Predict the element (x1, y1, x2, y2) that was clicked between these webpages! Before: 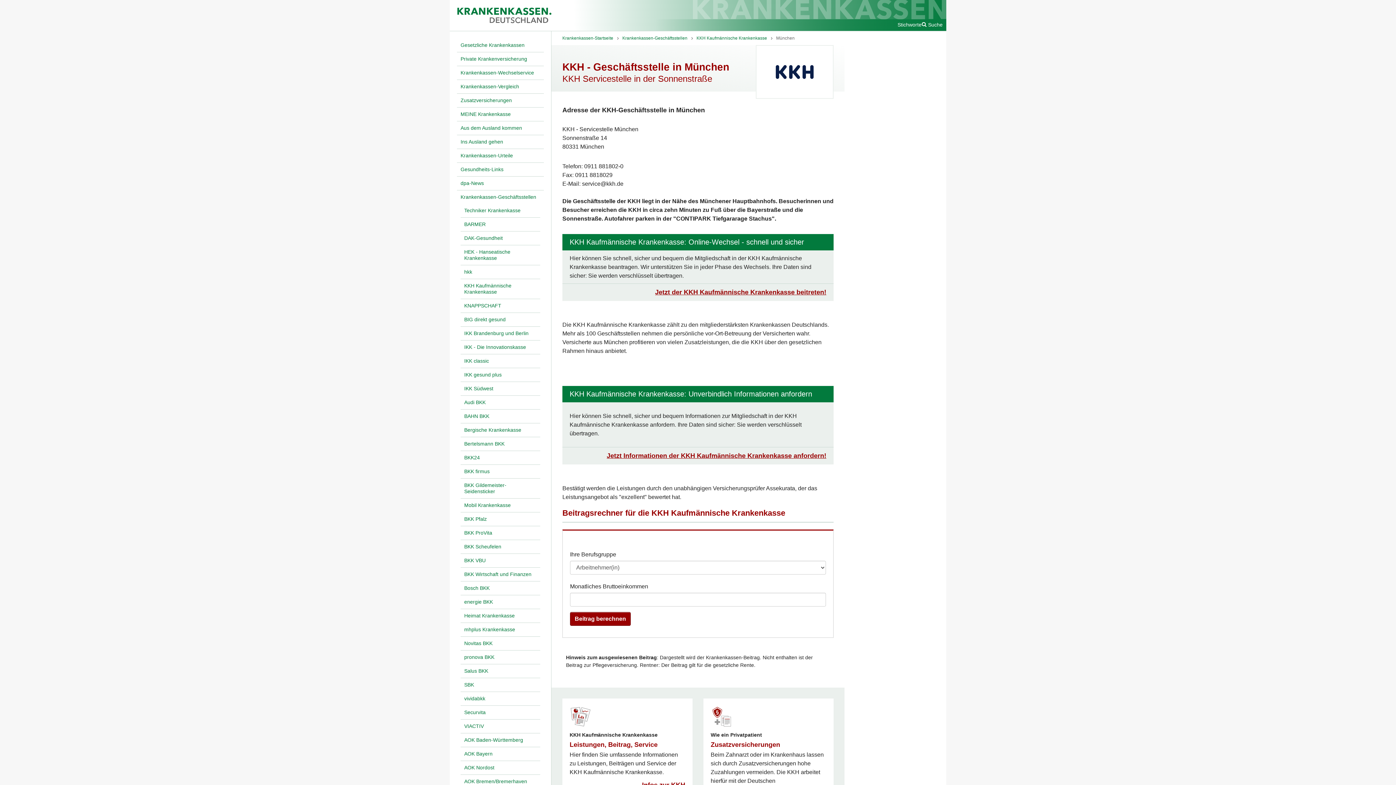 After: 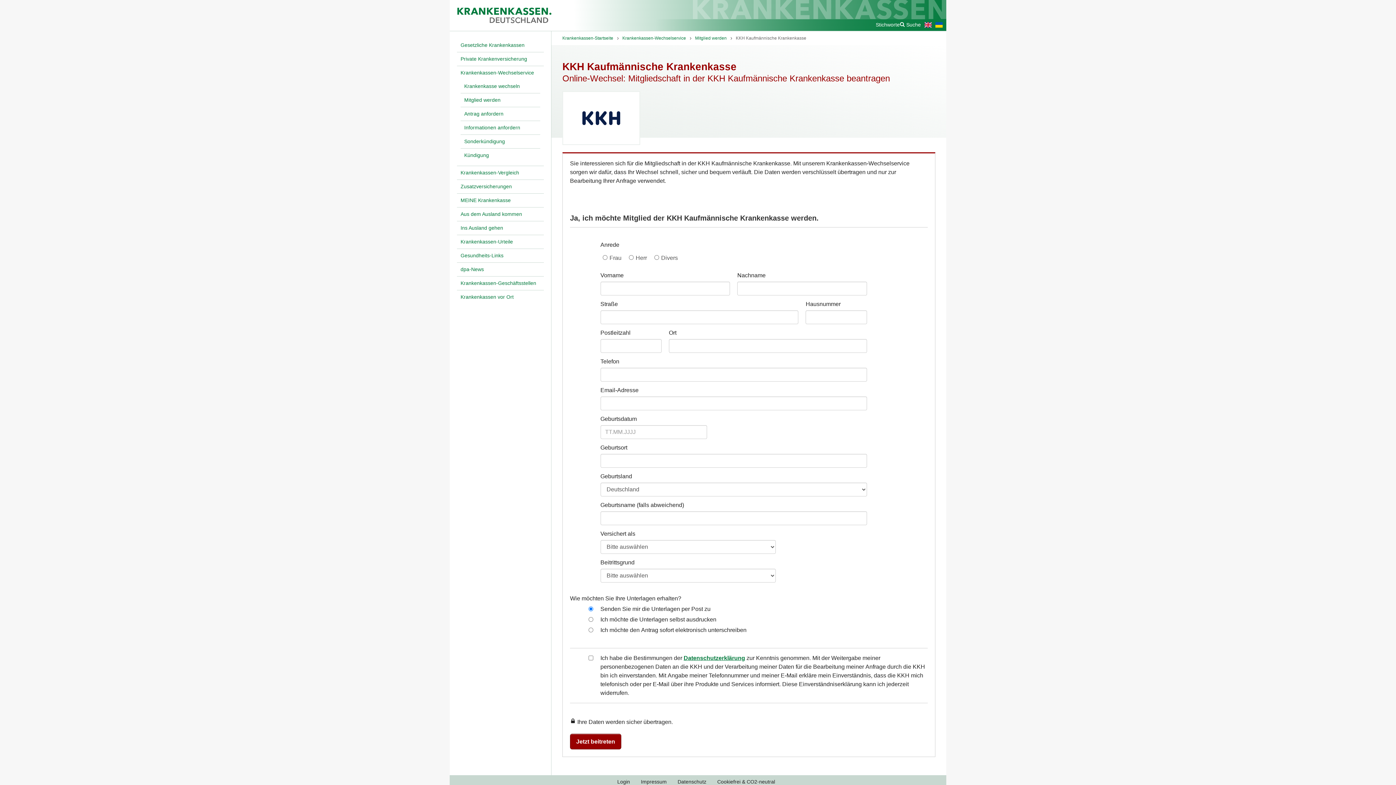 Action: bbox: (655, 288, 826, 296) label: Jetzt der KKH Kaufmännische Krankenkasse beitreten!